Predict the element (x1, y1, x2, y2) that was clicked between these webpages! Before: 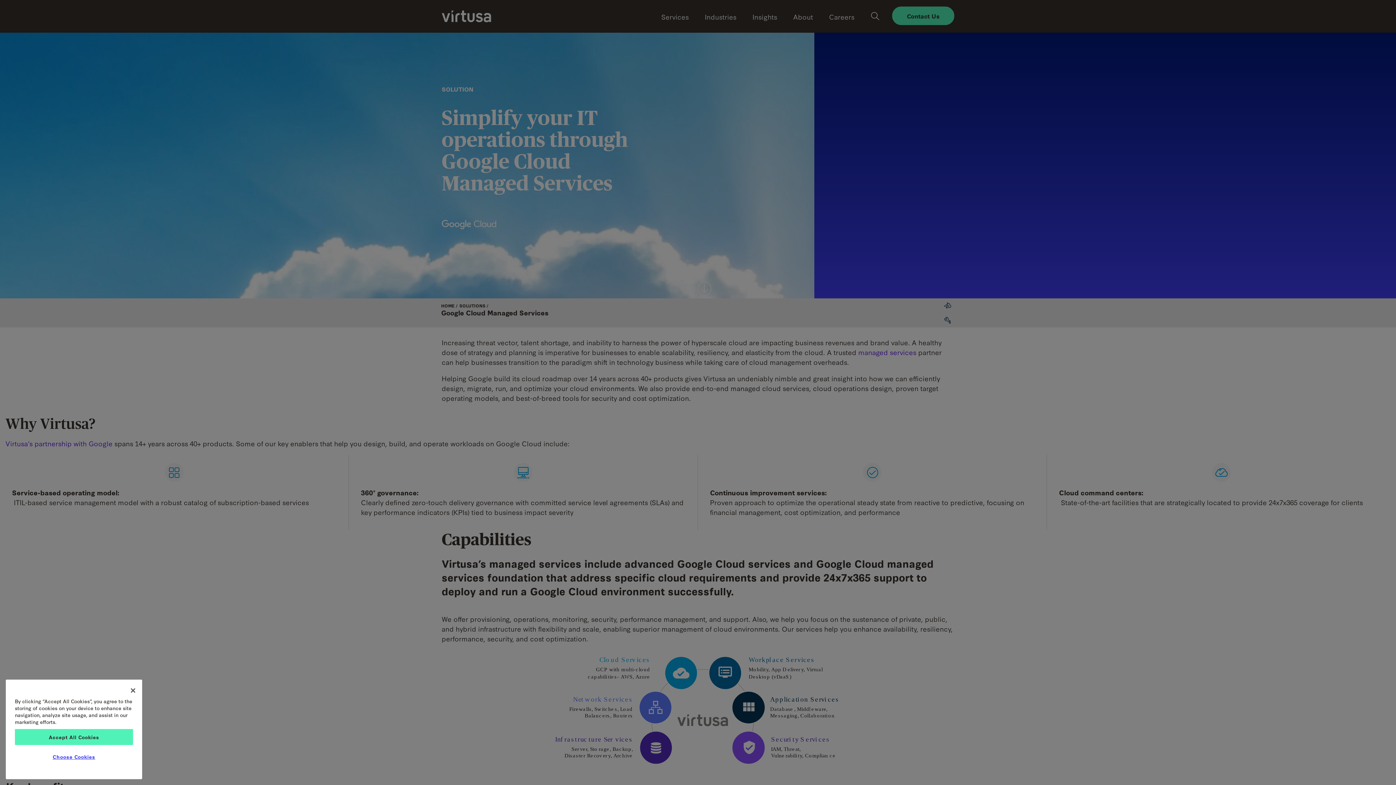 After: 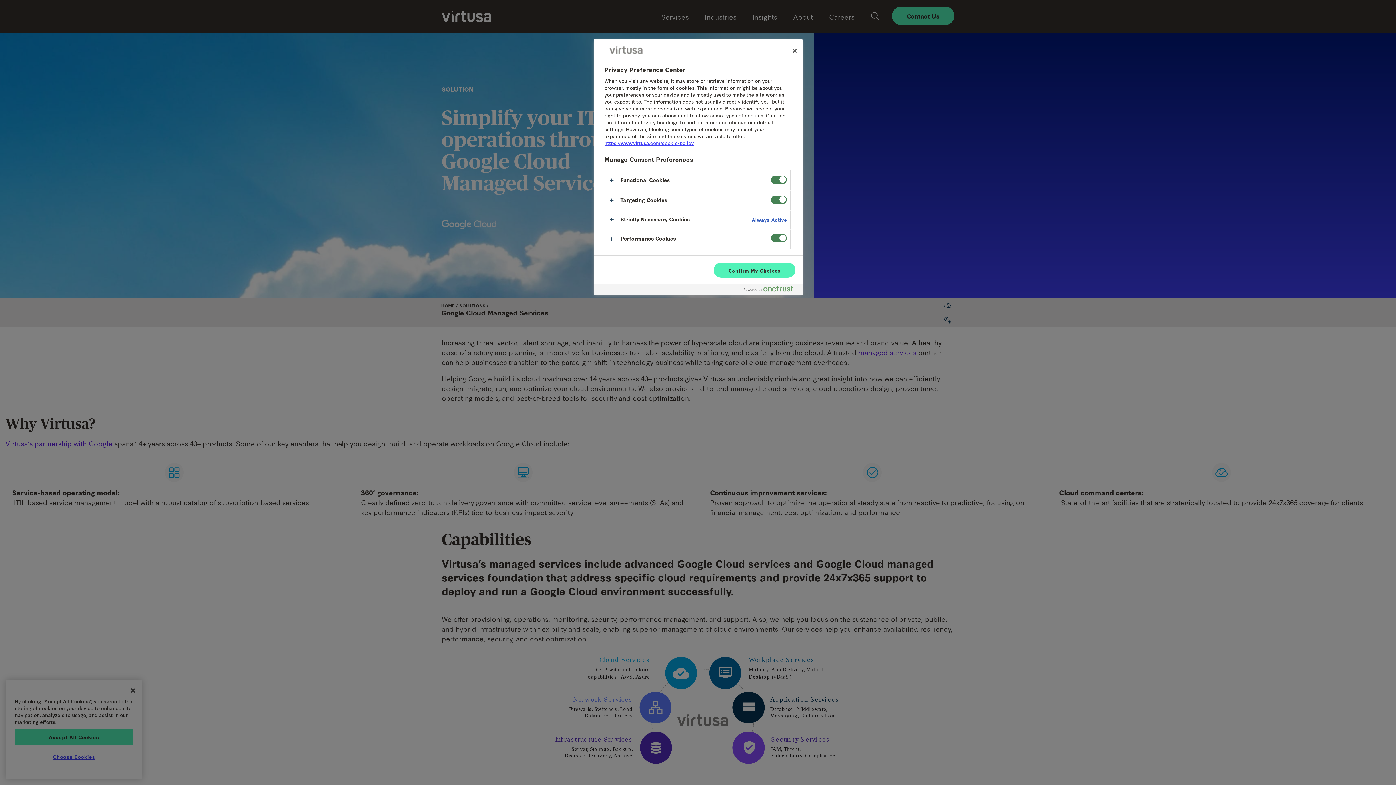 Action: label: Choose Cookies bbox: (14, 749, 133, 764)